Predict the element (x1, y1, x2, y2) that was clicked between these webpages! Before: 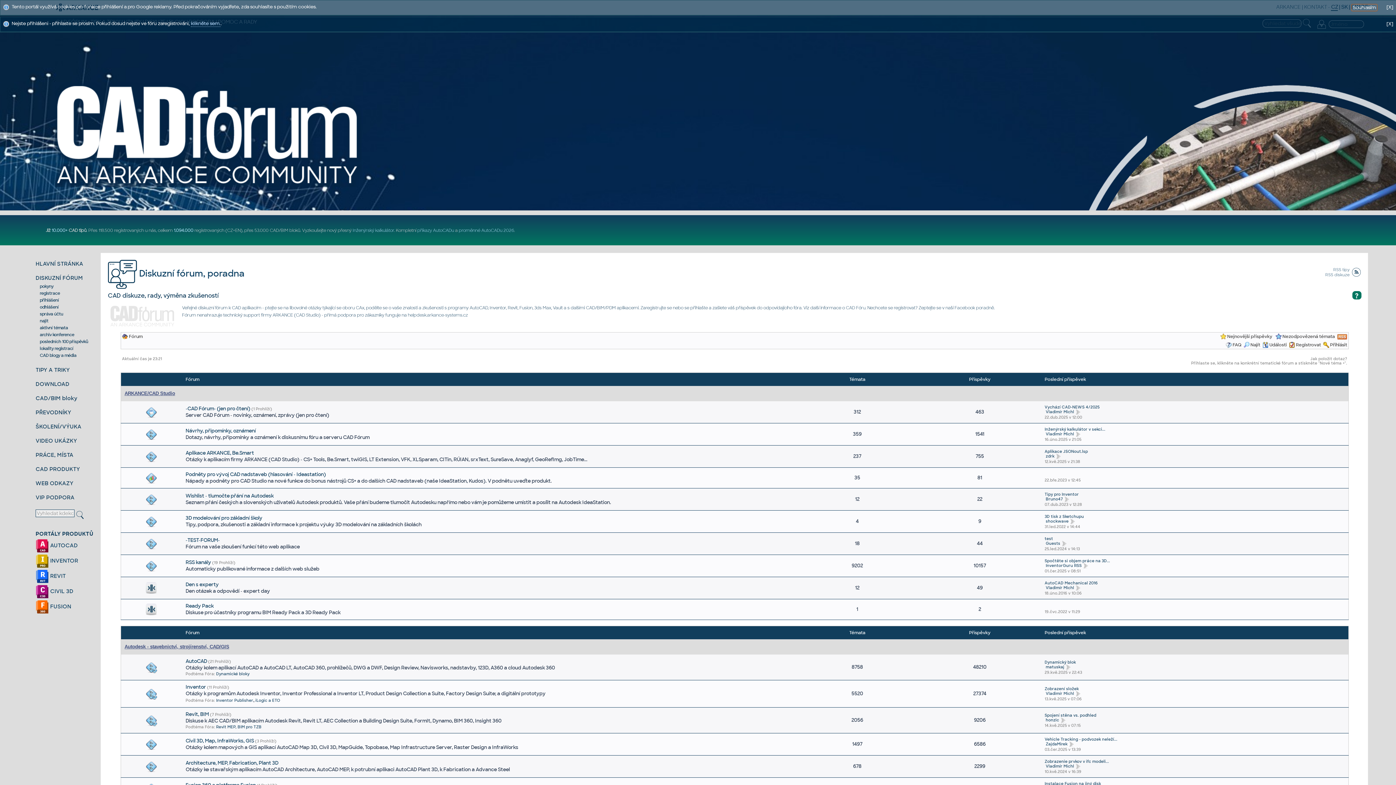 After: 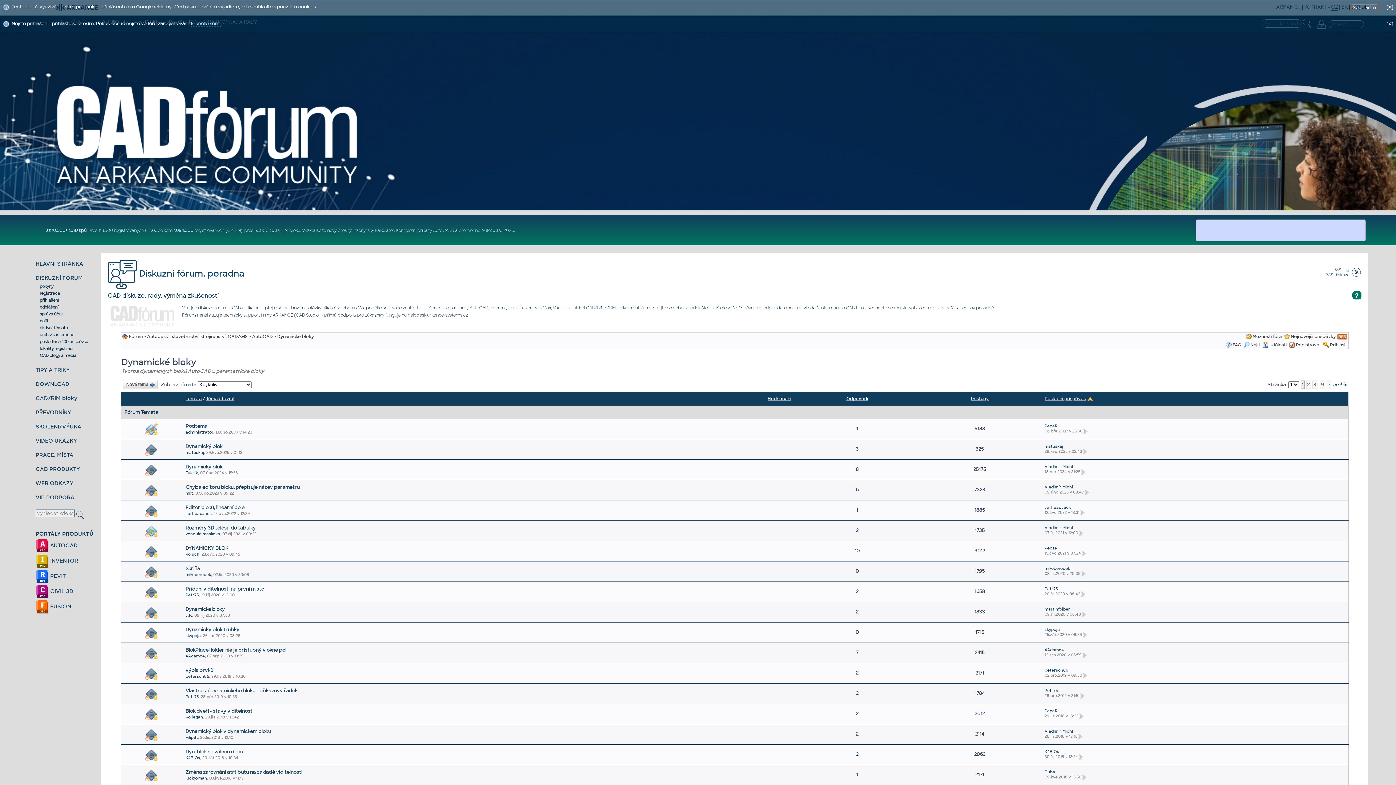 Action: label: Dynamické bloky bbox: (216, 671, 249, 676)